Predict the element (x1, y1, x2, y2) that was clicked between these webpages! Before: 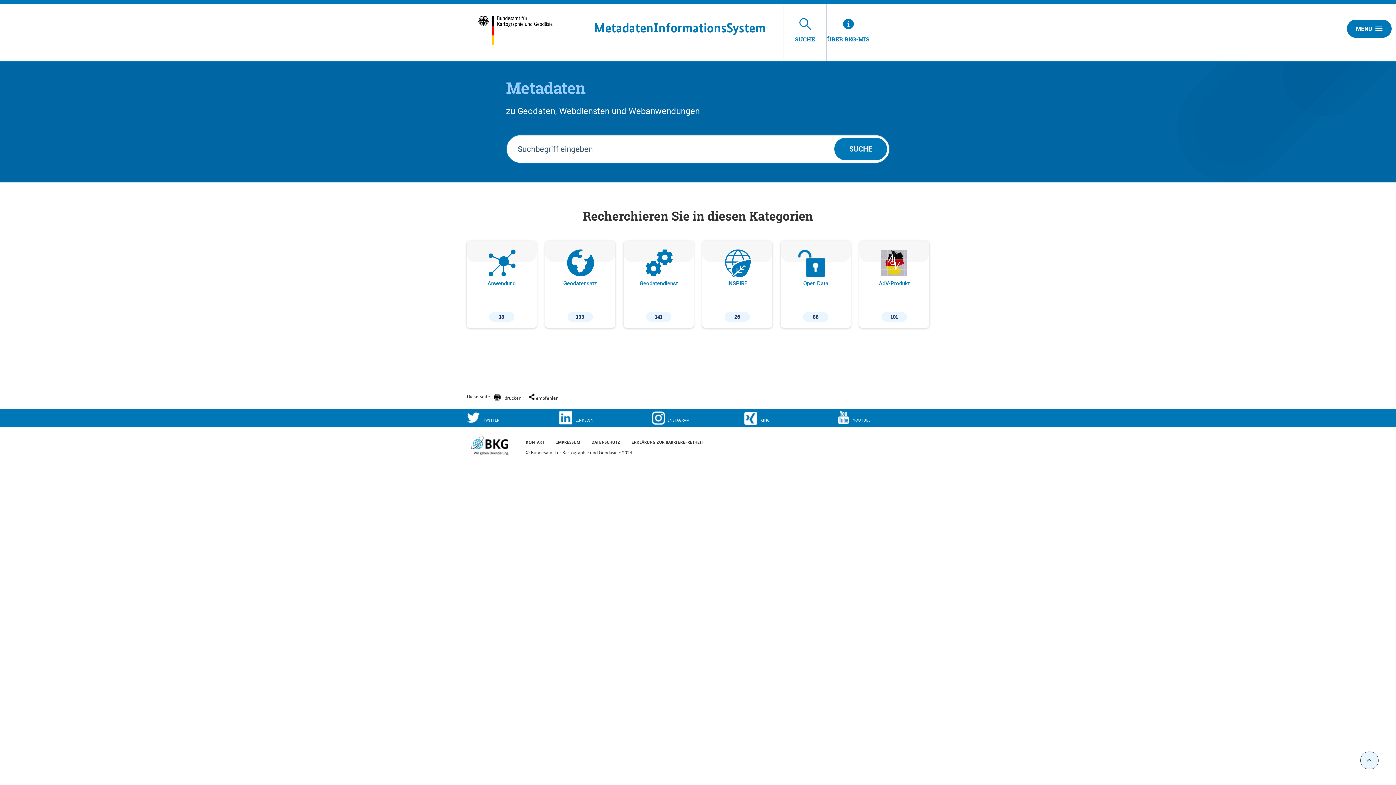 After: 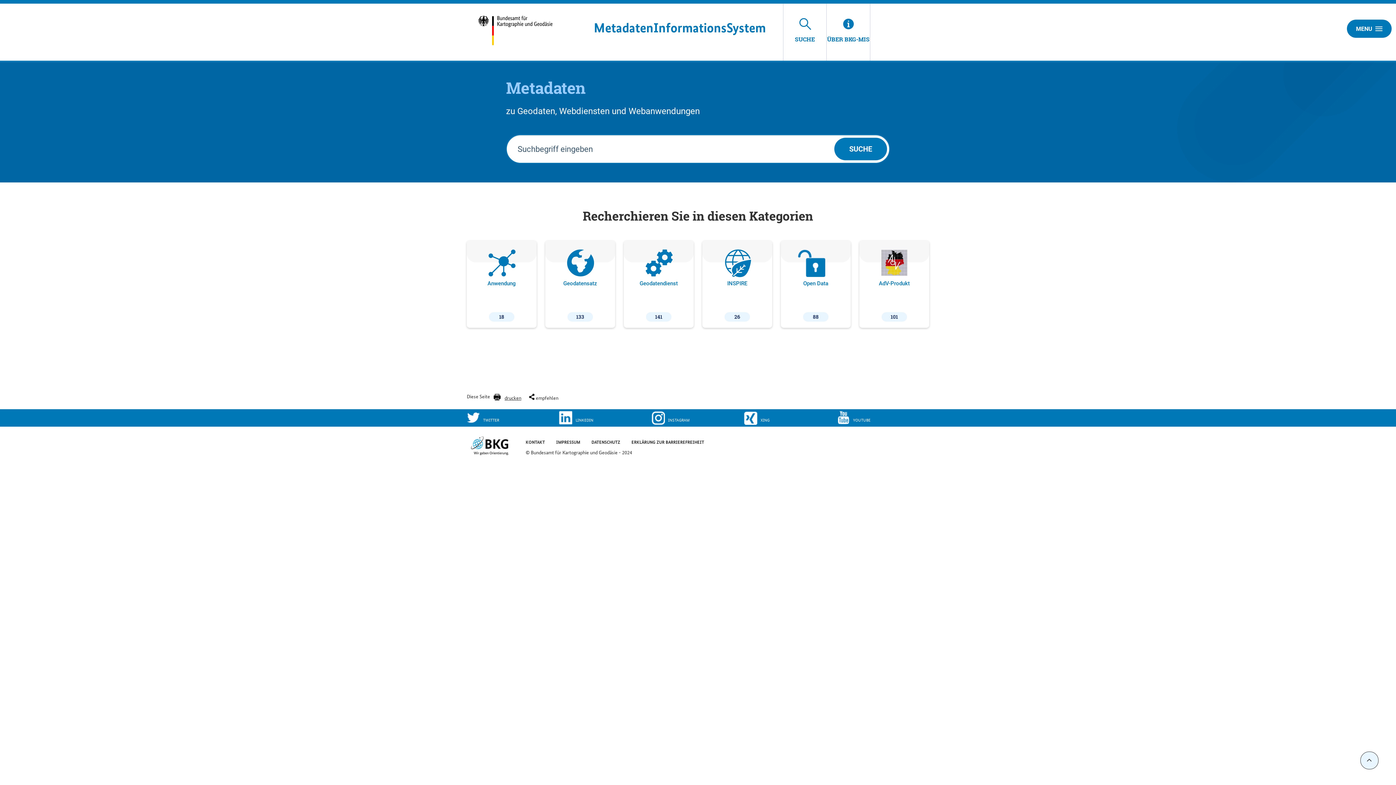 Action: bbox: (493, 389, 521, 402) label: drucken